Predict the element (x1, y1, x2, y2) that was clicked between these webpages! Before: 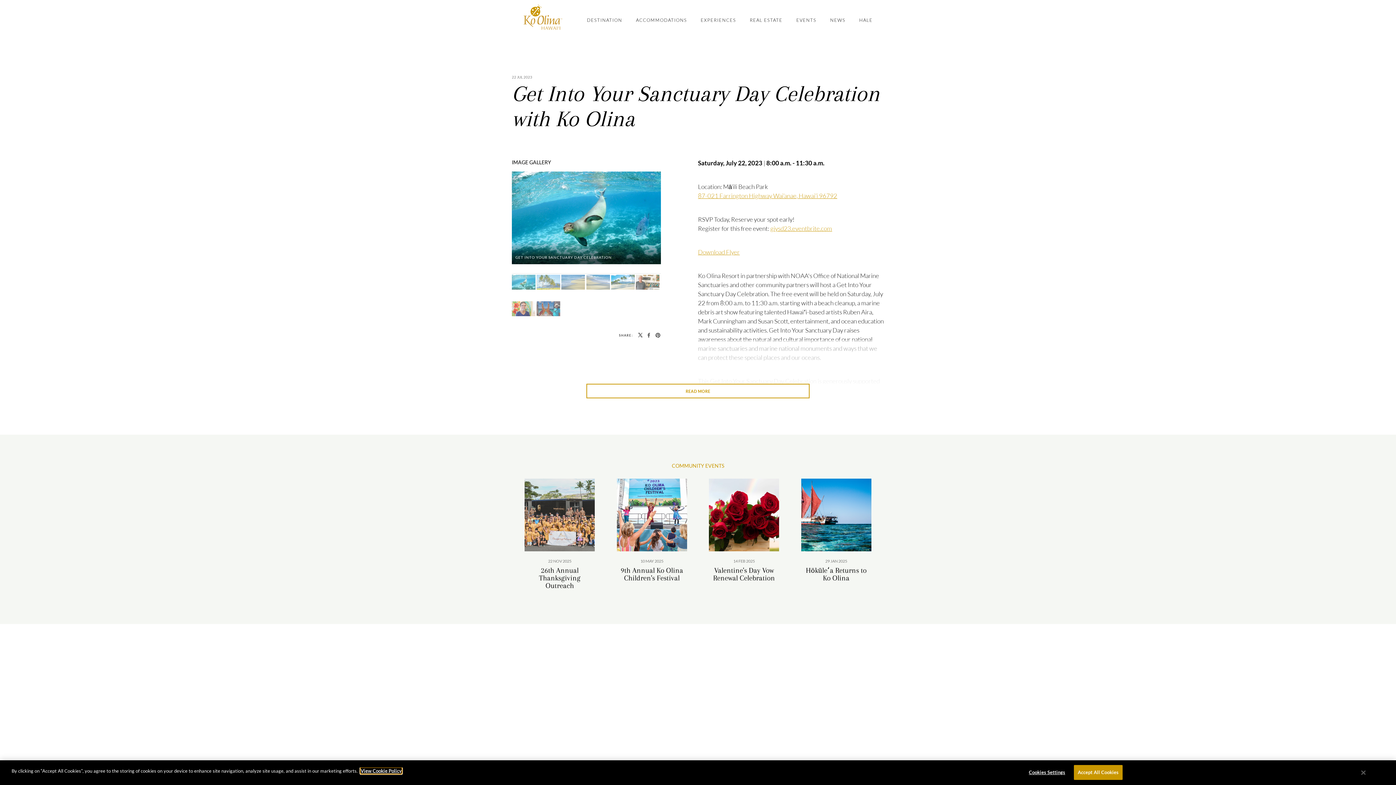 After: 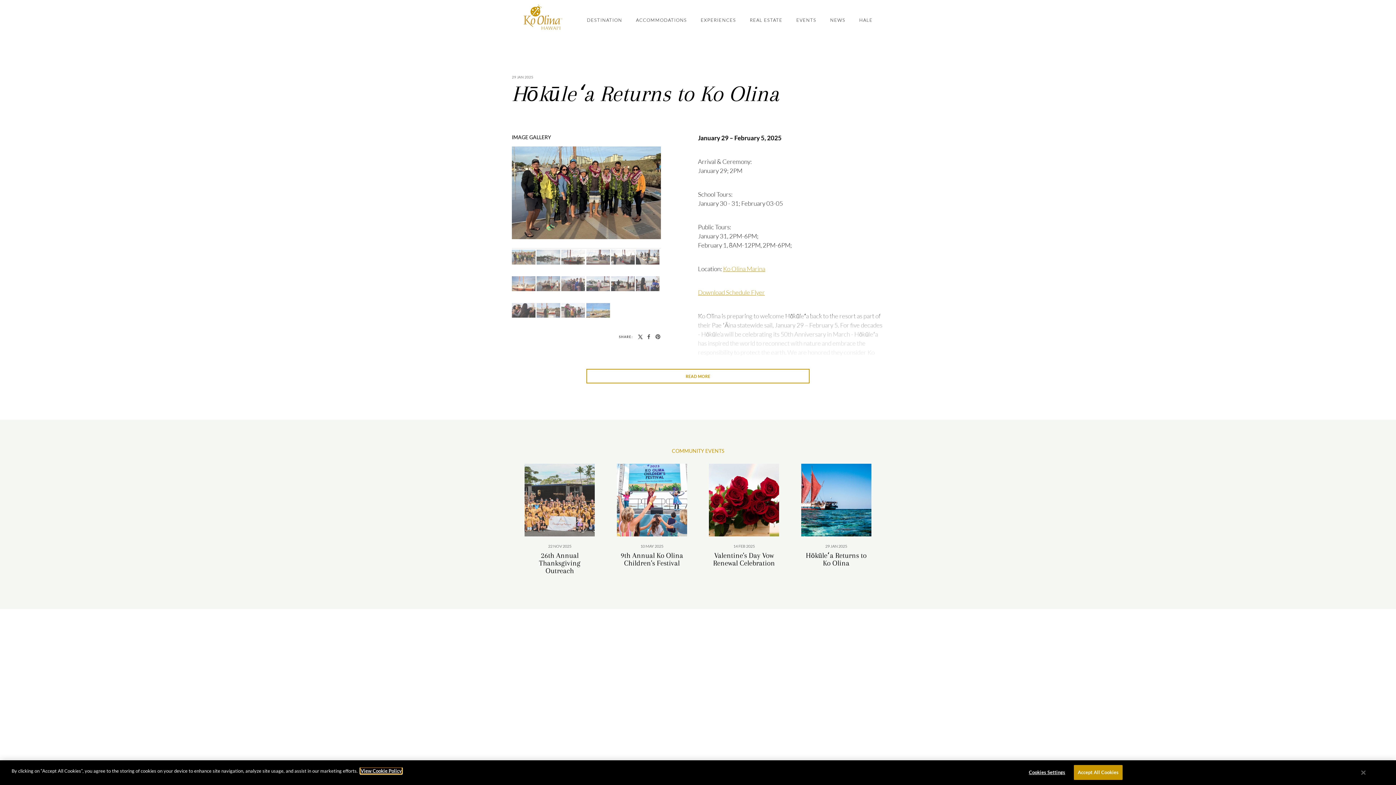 Action: bbox: (799, 475, 873, 589) label: 29 JAN 2025
Hōkūleʻa Returns to Ko Olina